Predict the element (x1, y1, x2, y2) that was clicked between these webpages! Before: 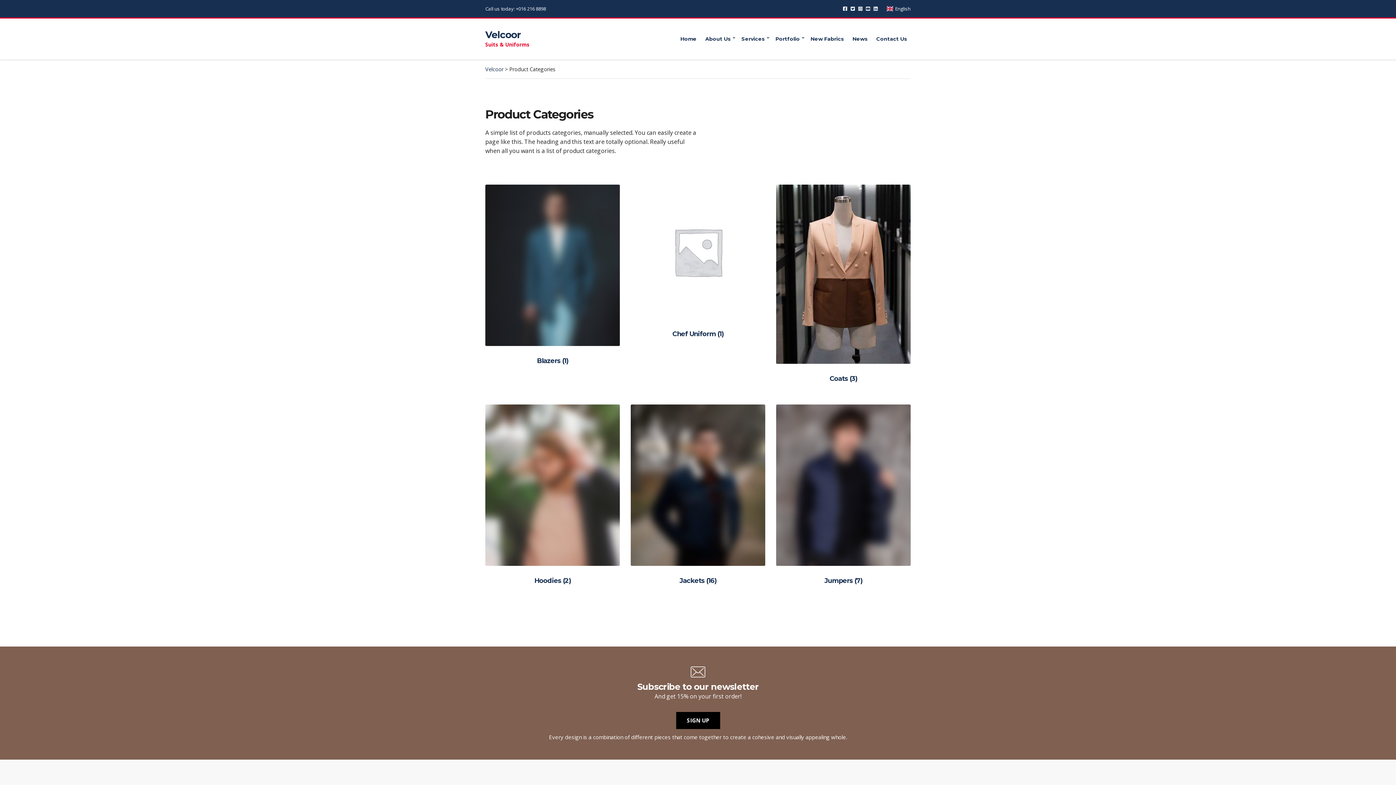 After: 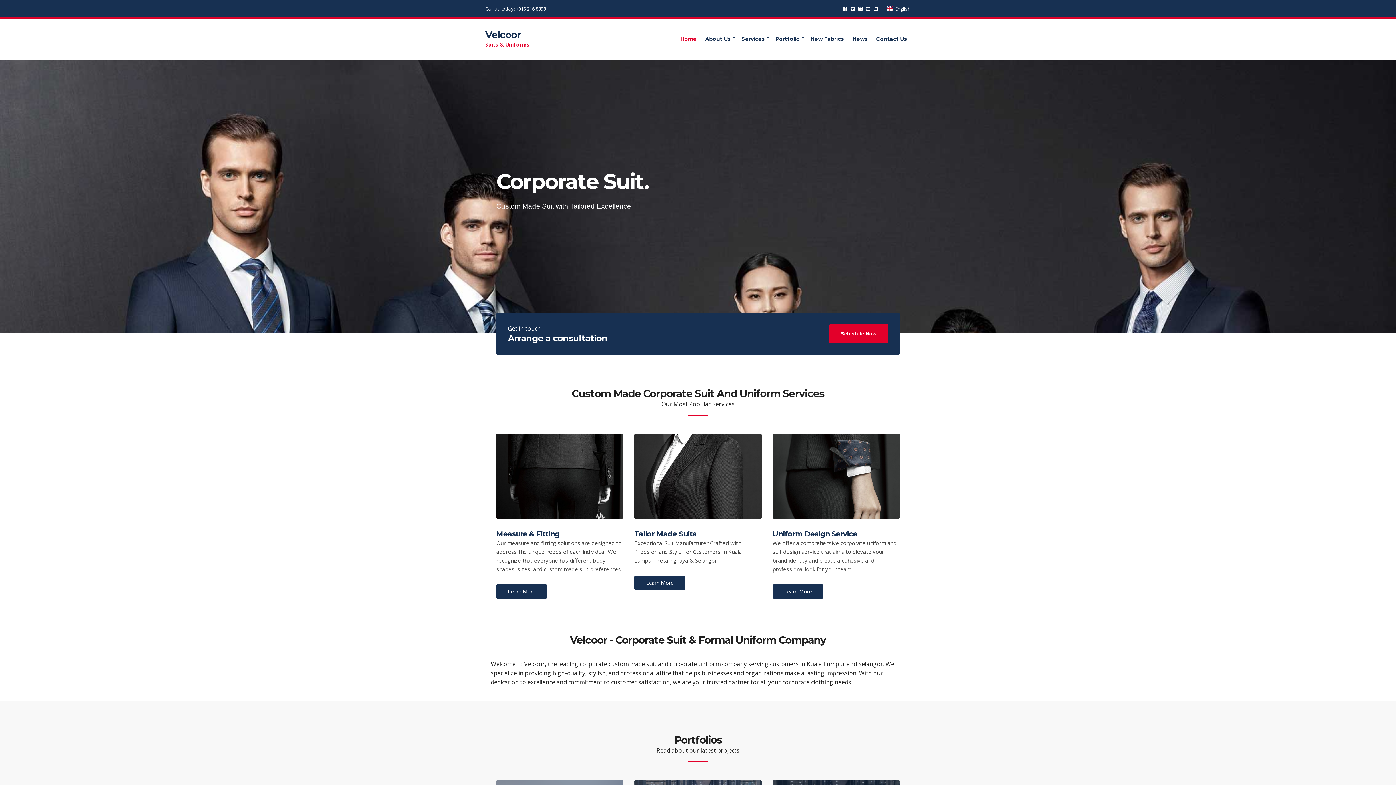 Action: label: Velcoor bbox: (485, 65, 503, 72)